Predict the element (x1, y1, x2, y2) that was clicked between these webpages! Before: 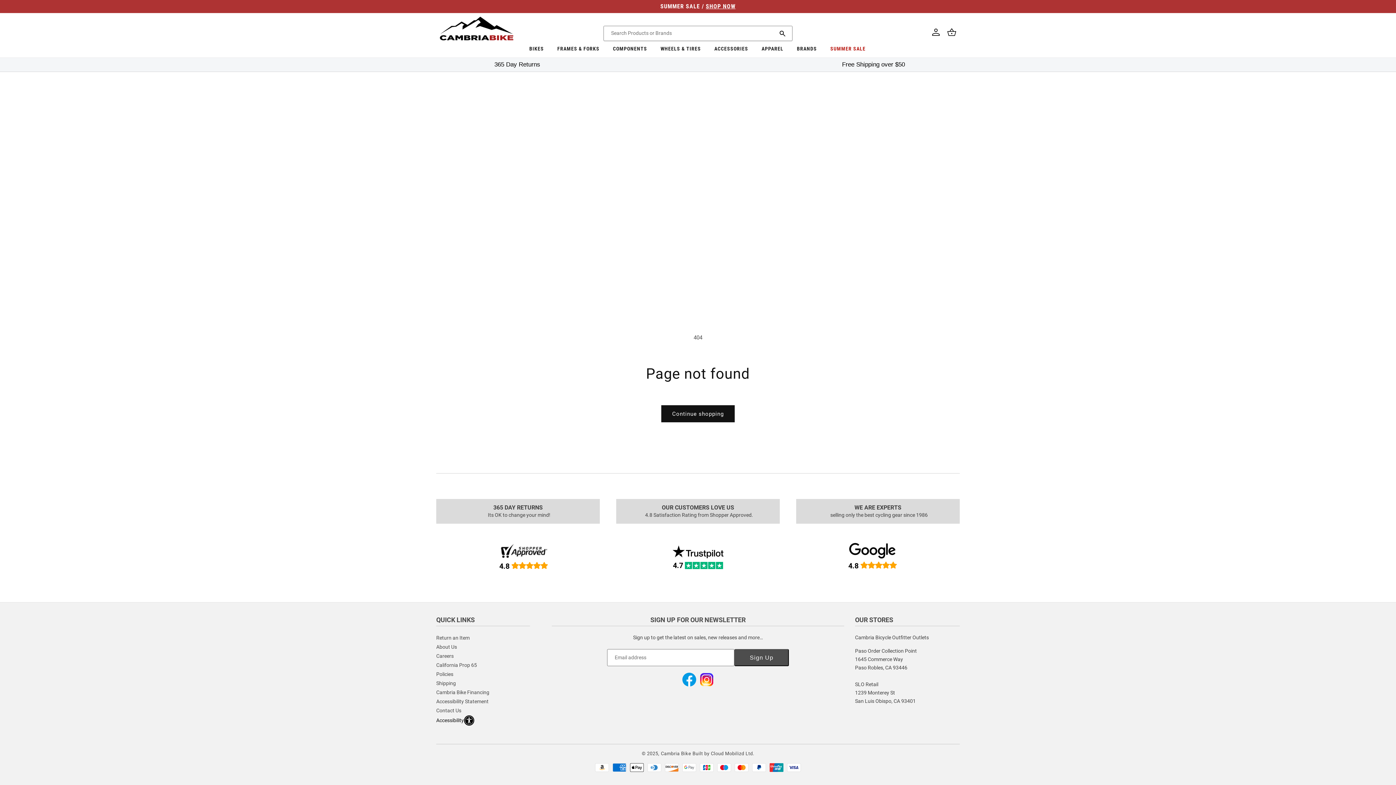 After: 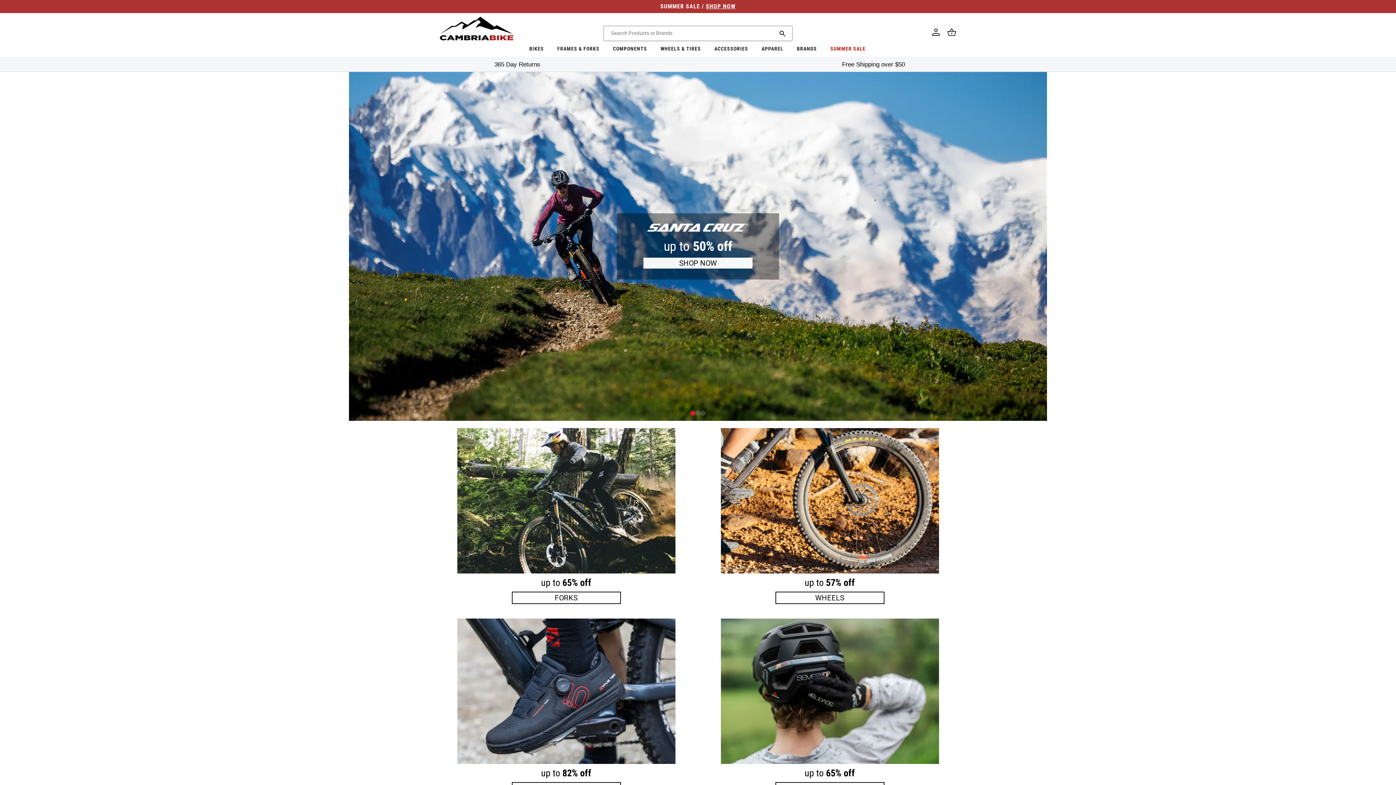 Action: bbox: (440, 16, 513, 40)